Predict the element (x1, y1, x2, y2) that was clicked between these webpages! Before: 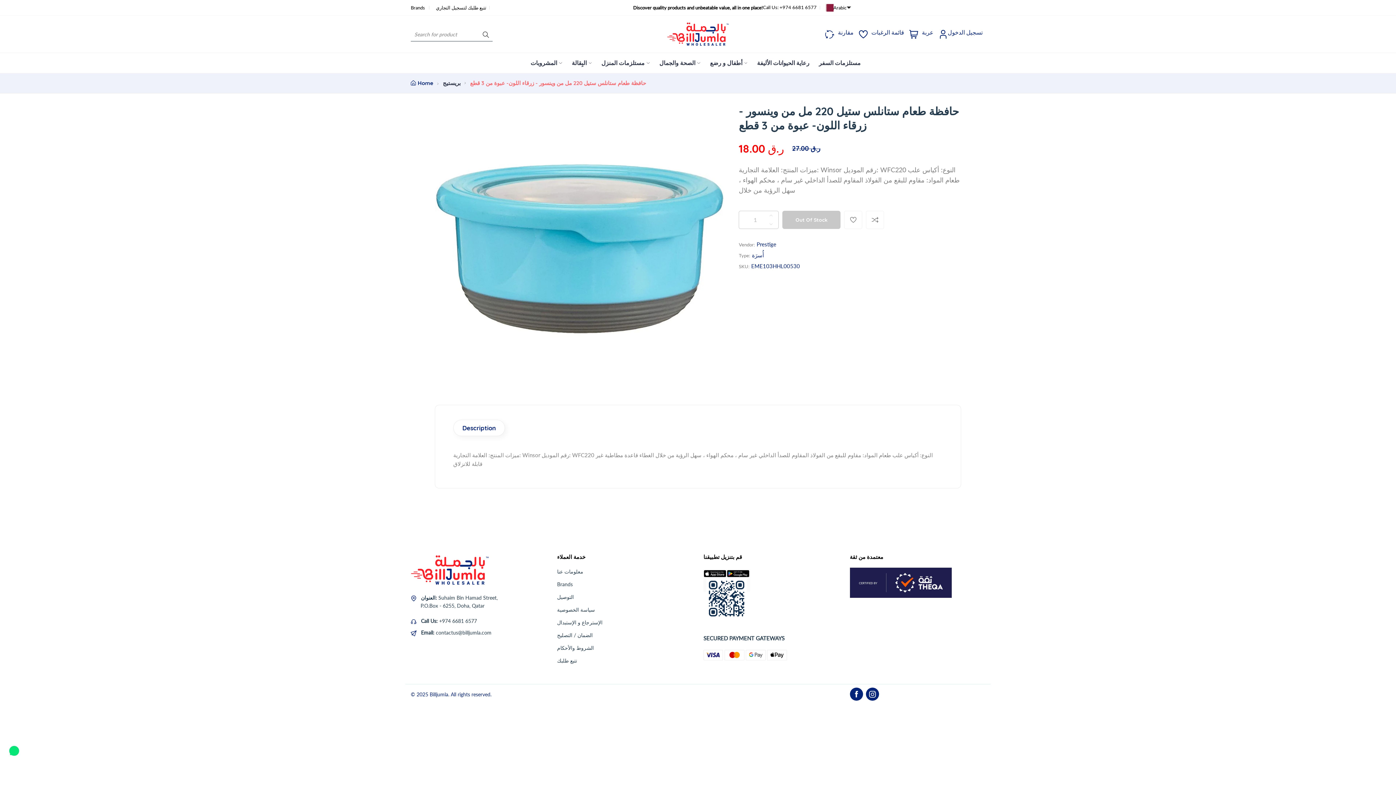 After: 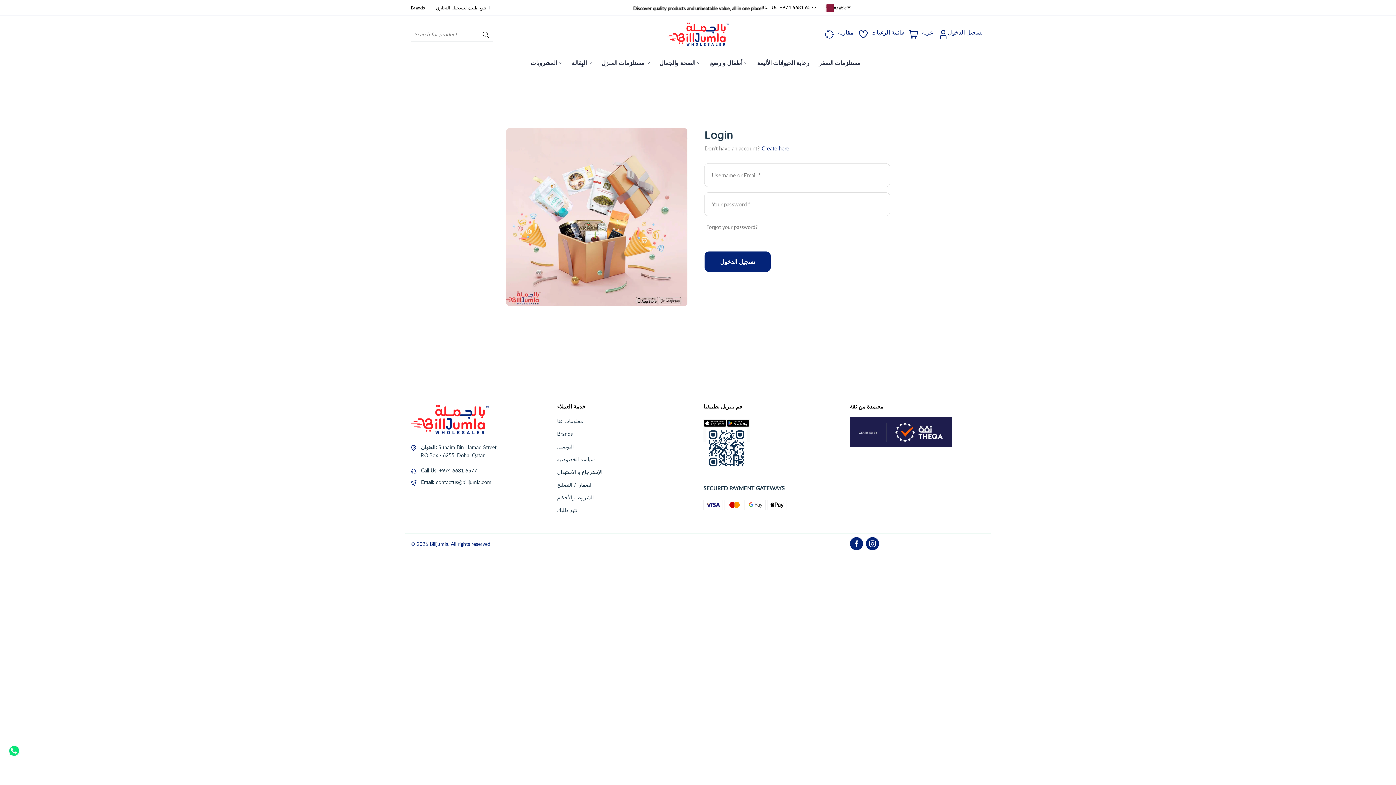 Action: label: تسجيل الدخول bbox: (948, 29, 982, 35)